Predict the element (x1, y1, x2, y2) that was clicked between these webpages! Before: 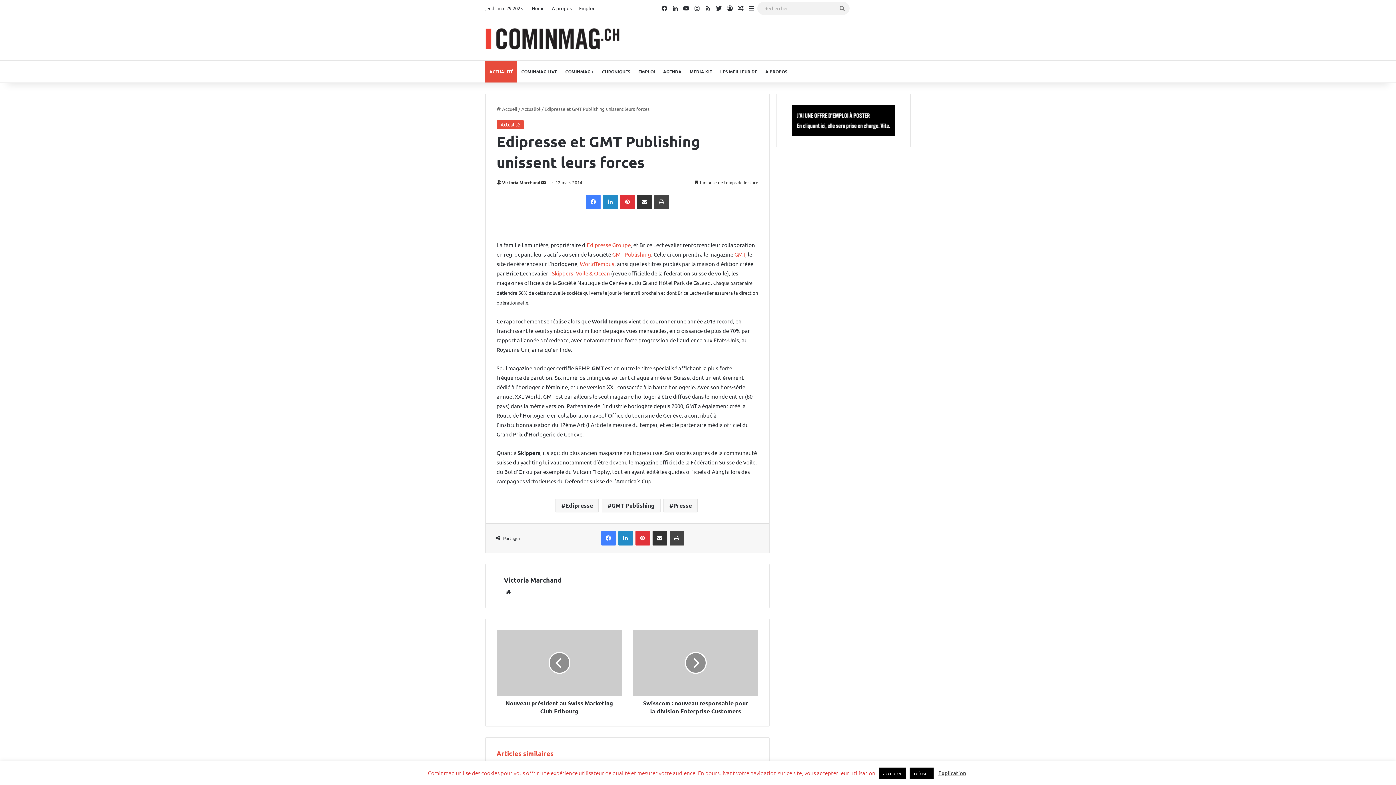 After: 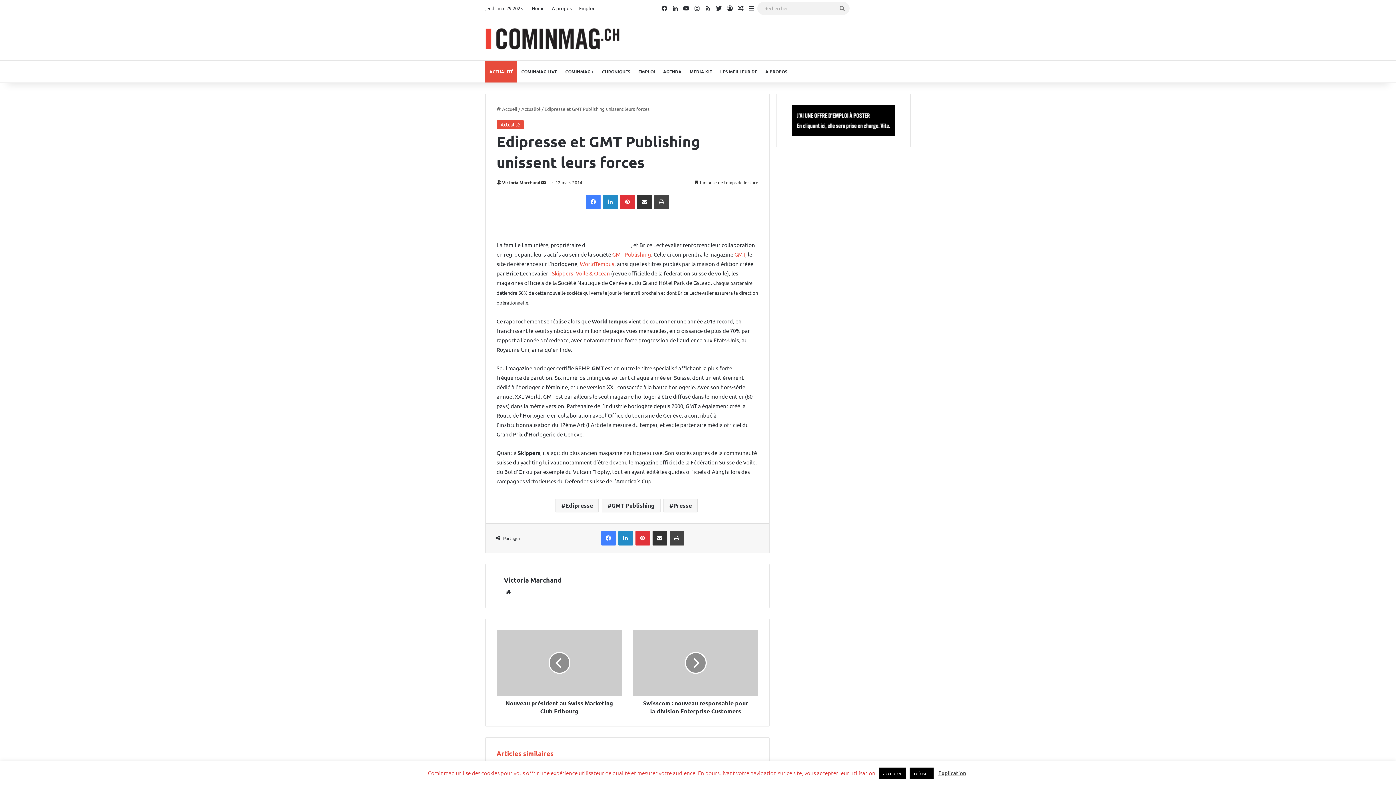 Action: bbox: (586, 241, 630, 248) label: Edipresse Groupe